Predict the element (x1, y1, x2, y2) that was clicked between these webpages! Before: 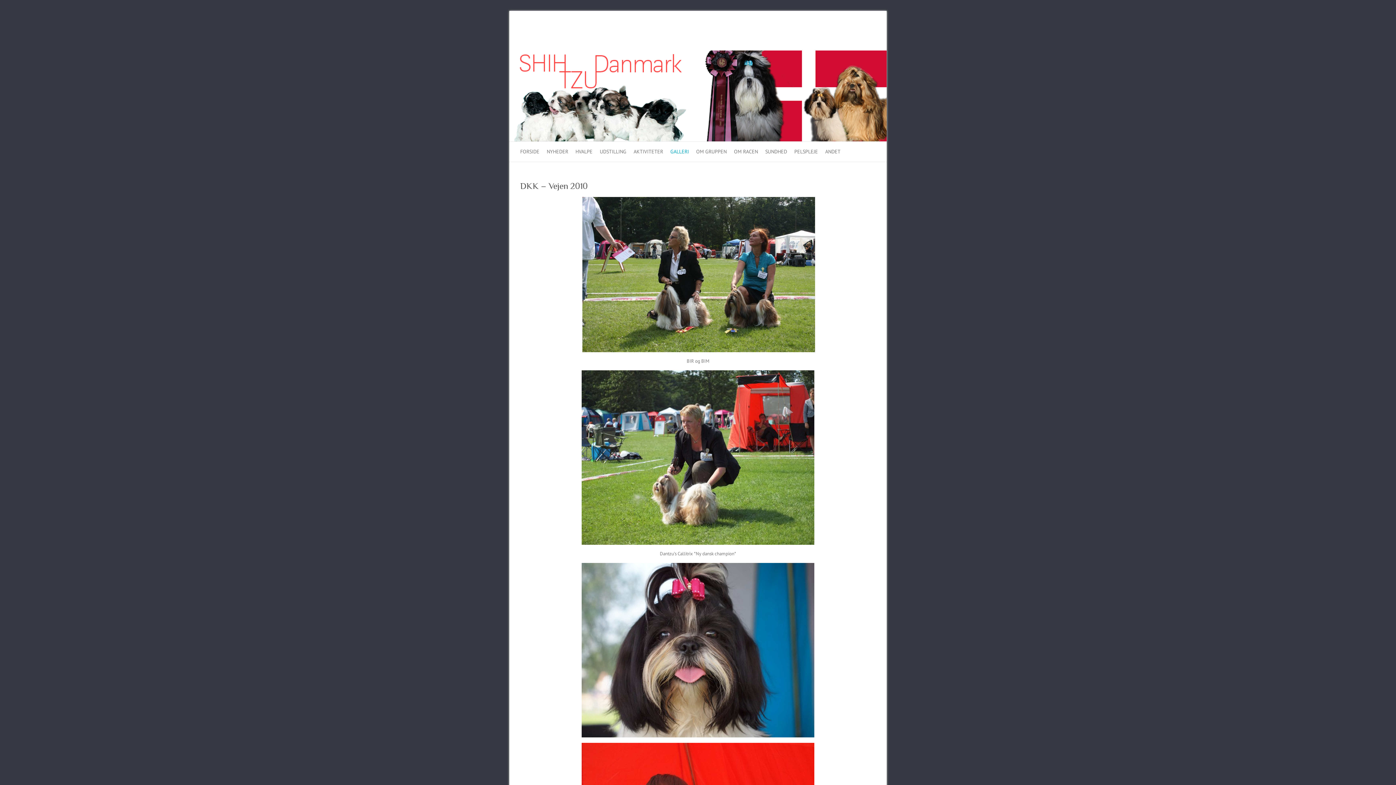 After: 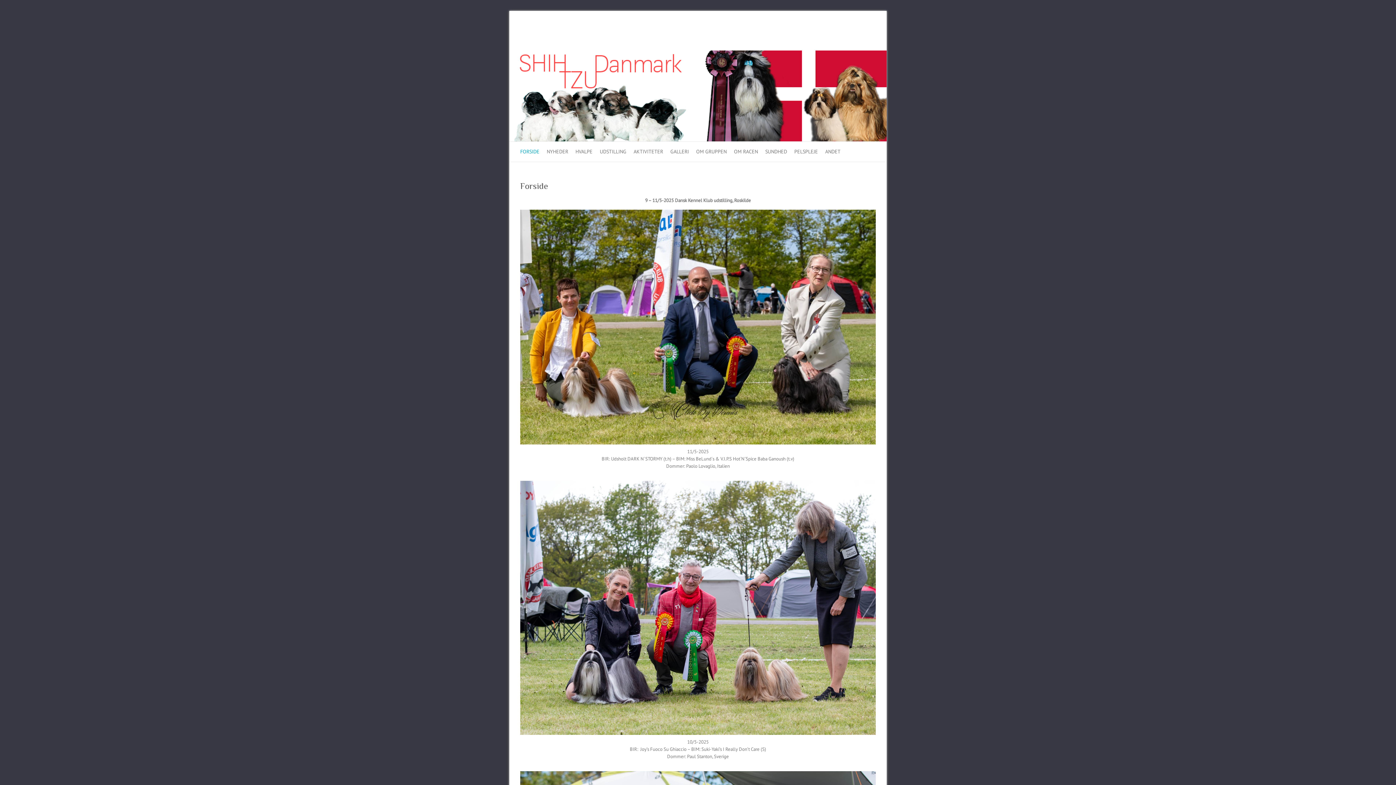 Action: label: FORSIDE bbox: (520, 141, 539, 161)